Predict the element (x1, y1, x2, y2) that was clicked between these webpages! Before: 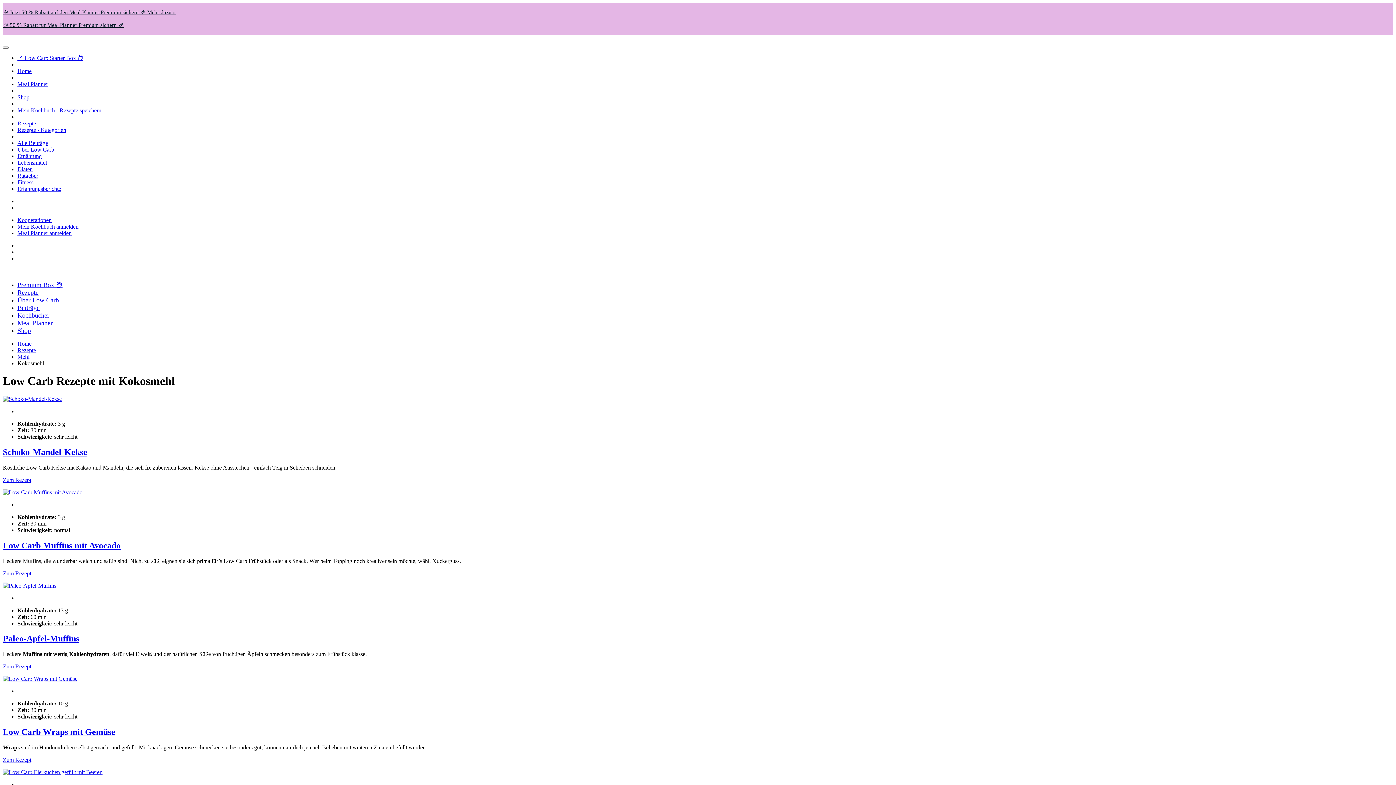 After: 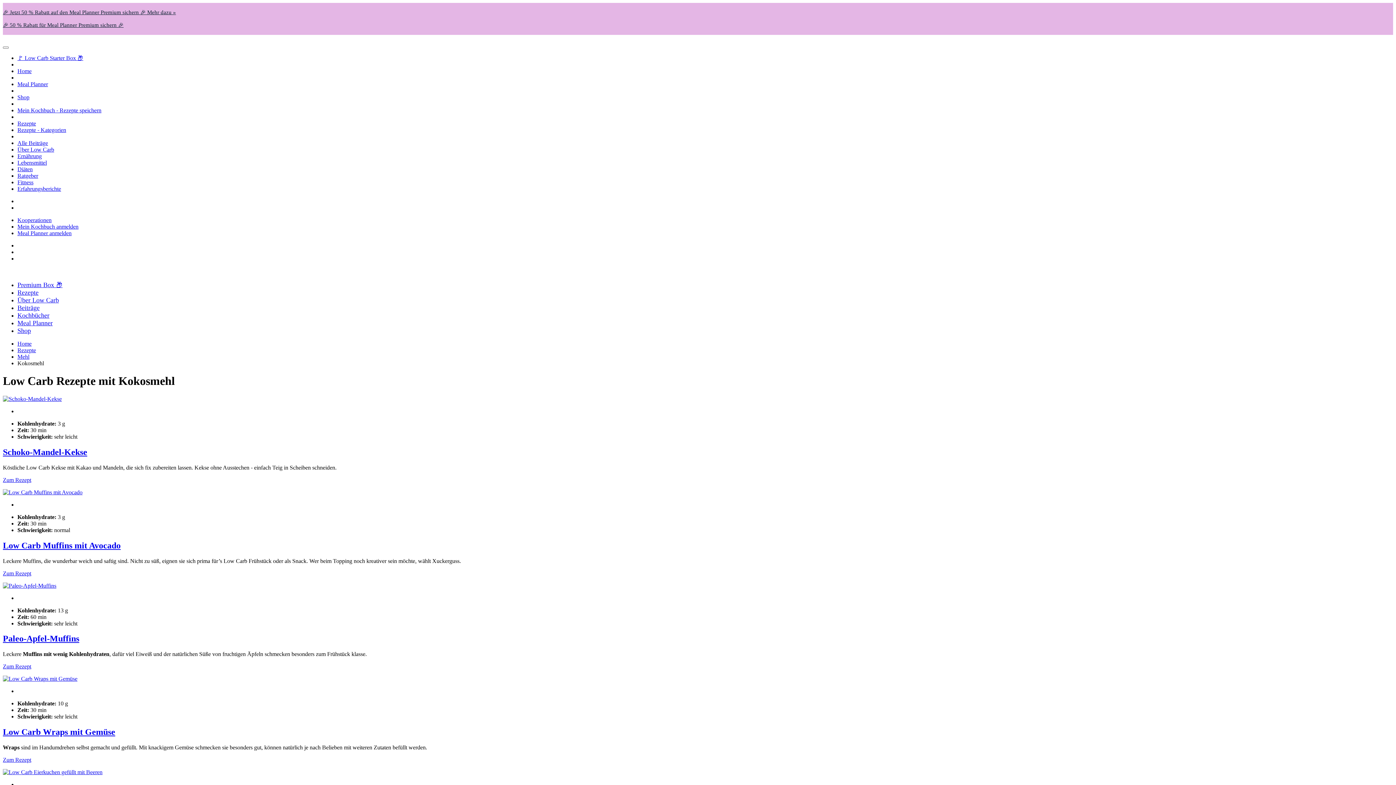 Action: label: 🎉 Jetzt 50 % Rabatt auf den Meal Planner Premium sichern 🎉 Mehr dazu » bbox: (2, -2, 1393, 27)